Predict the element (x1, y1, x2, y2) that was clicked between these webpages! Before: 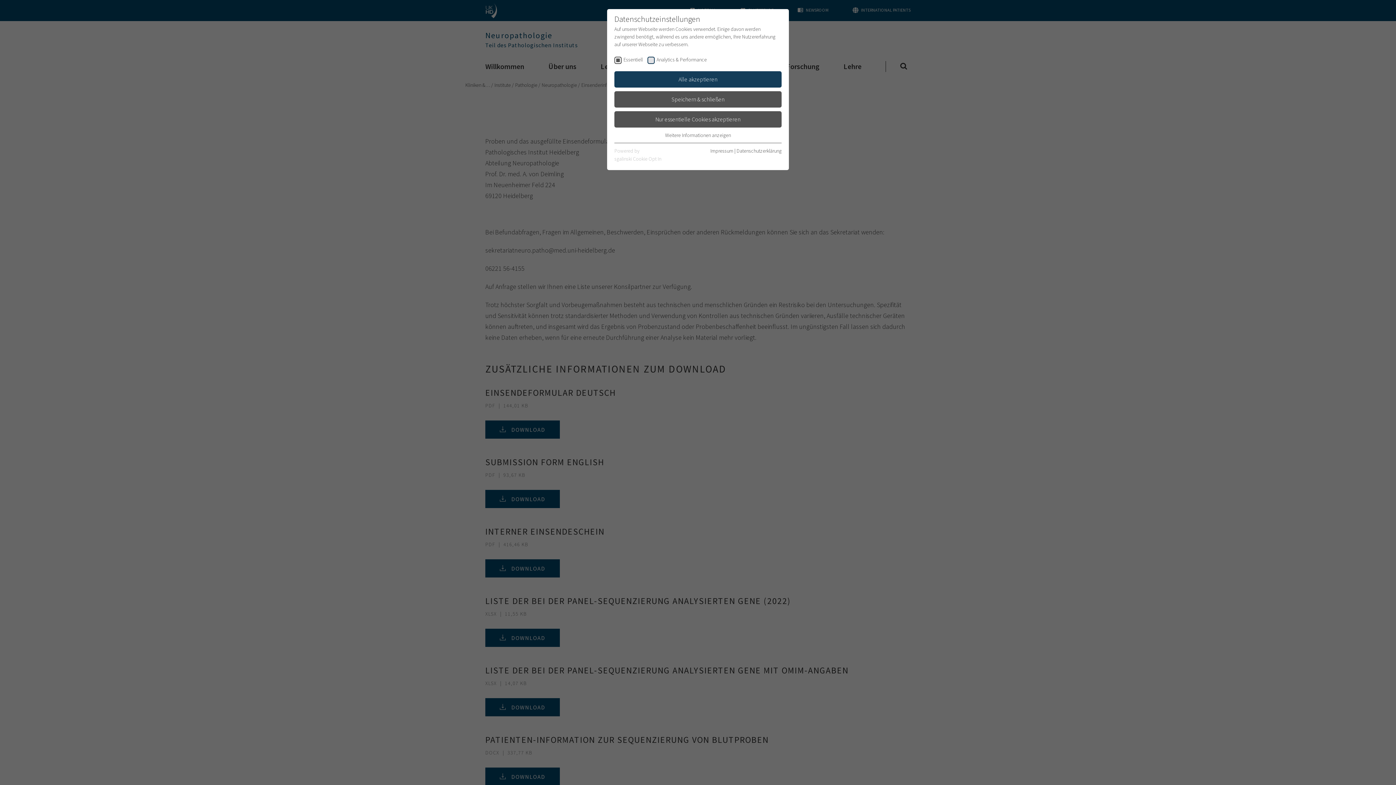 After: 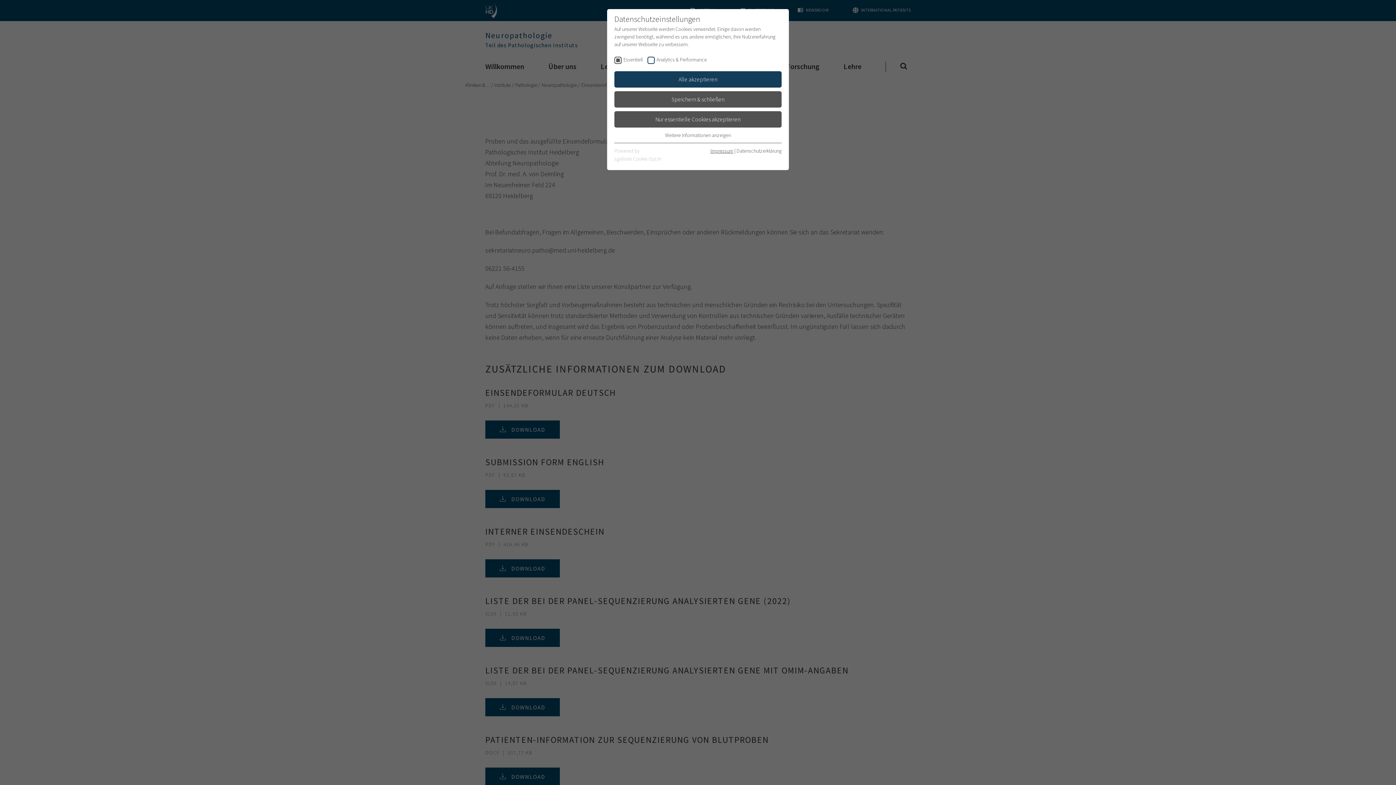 Action: bbox: (710, 147, 733, 154) label: Impressum